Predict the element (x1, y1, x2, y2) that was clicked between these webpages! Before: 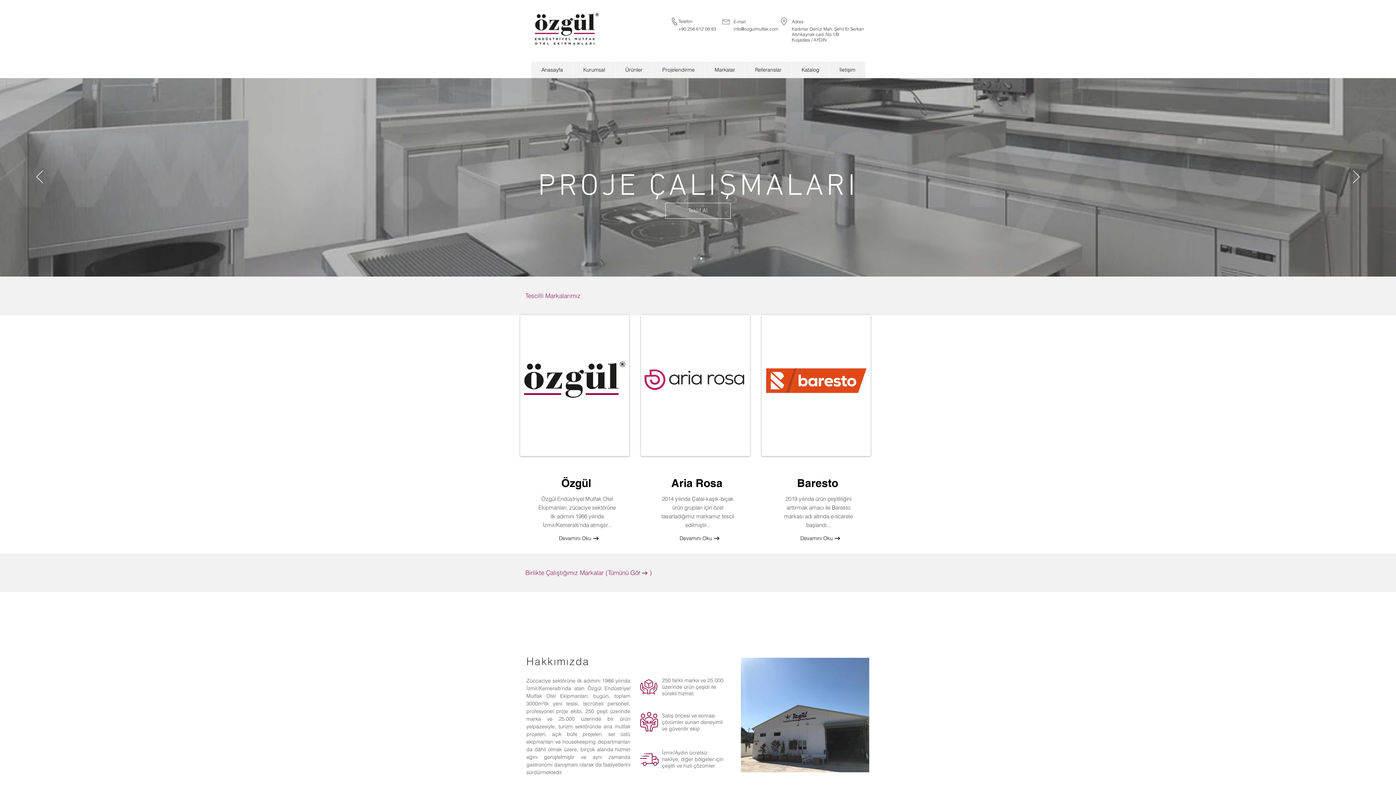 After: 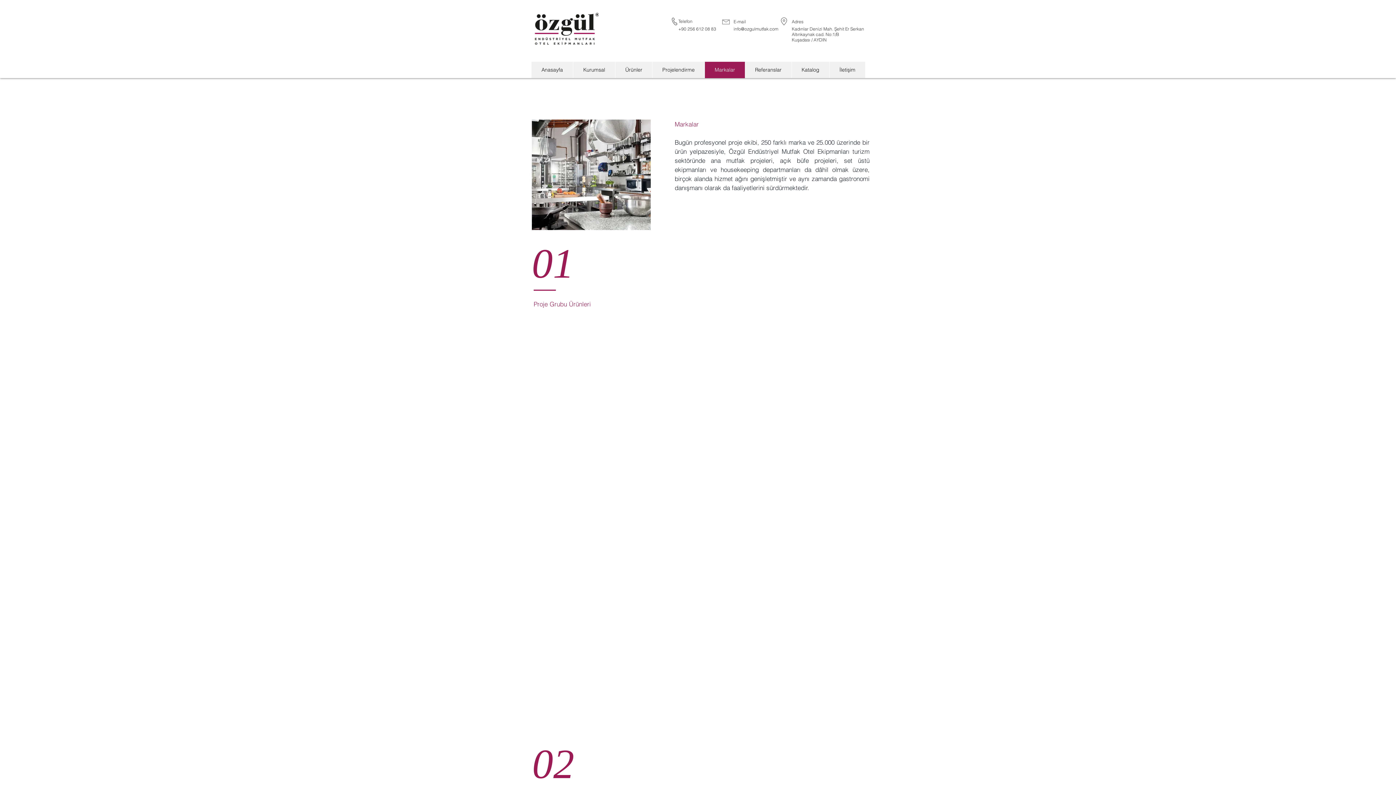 Action: label: Markalar bbox: (704, 61, 745, 78)